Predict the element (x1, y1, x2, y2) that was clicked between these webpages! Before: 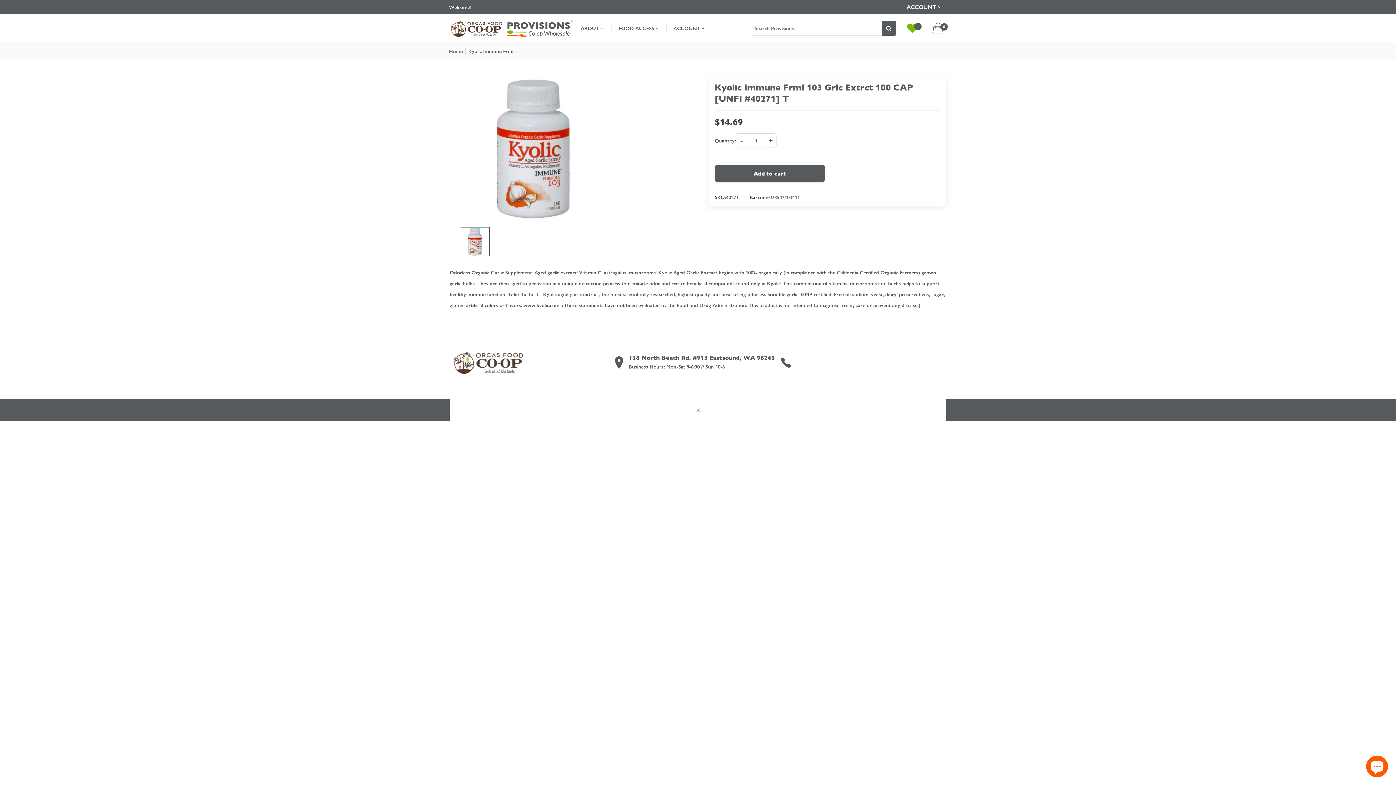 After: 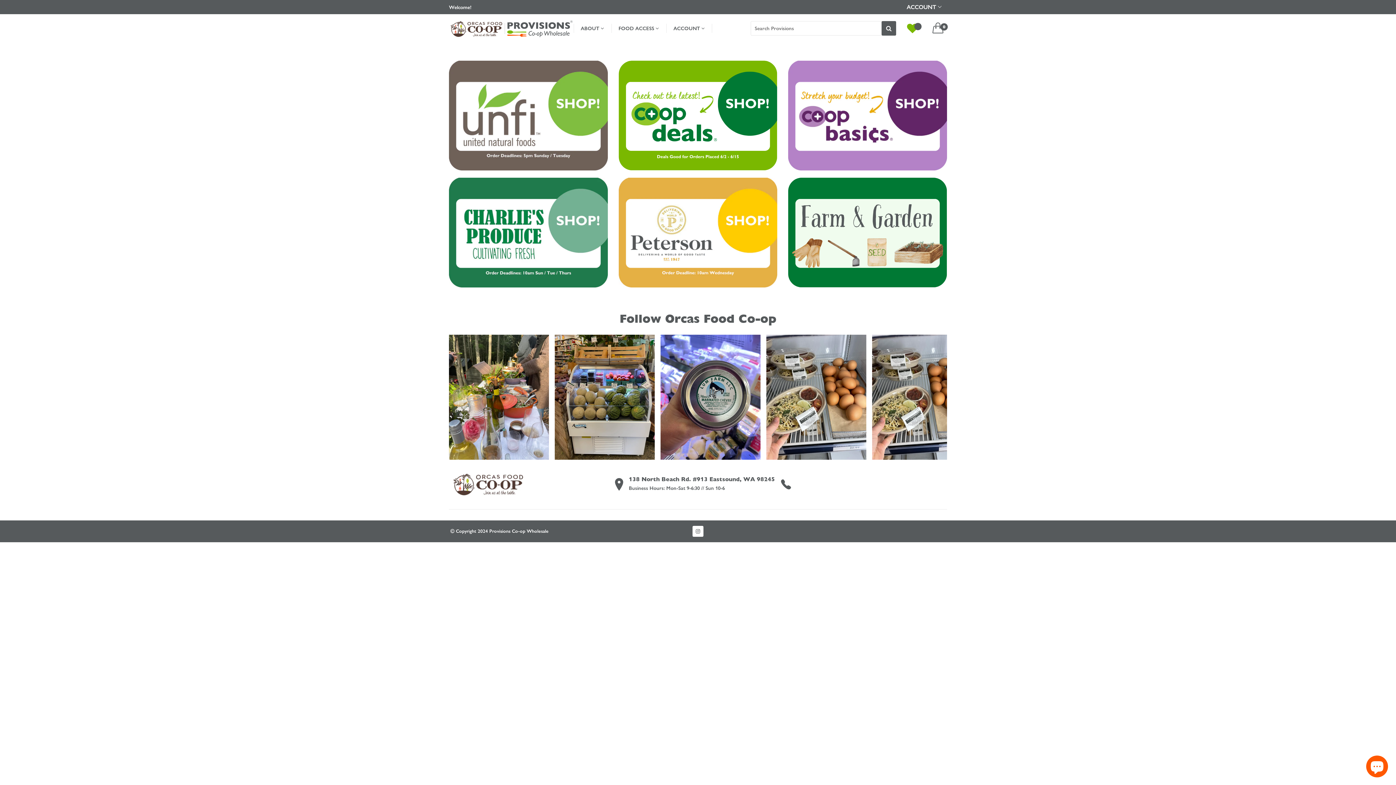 Action: label: Home bbox: (449, 48, 462, 54)